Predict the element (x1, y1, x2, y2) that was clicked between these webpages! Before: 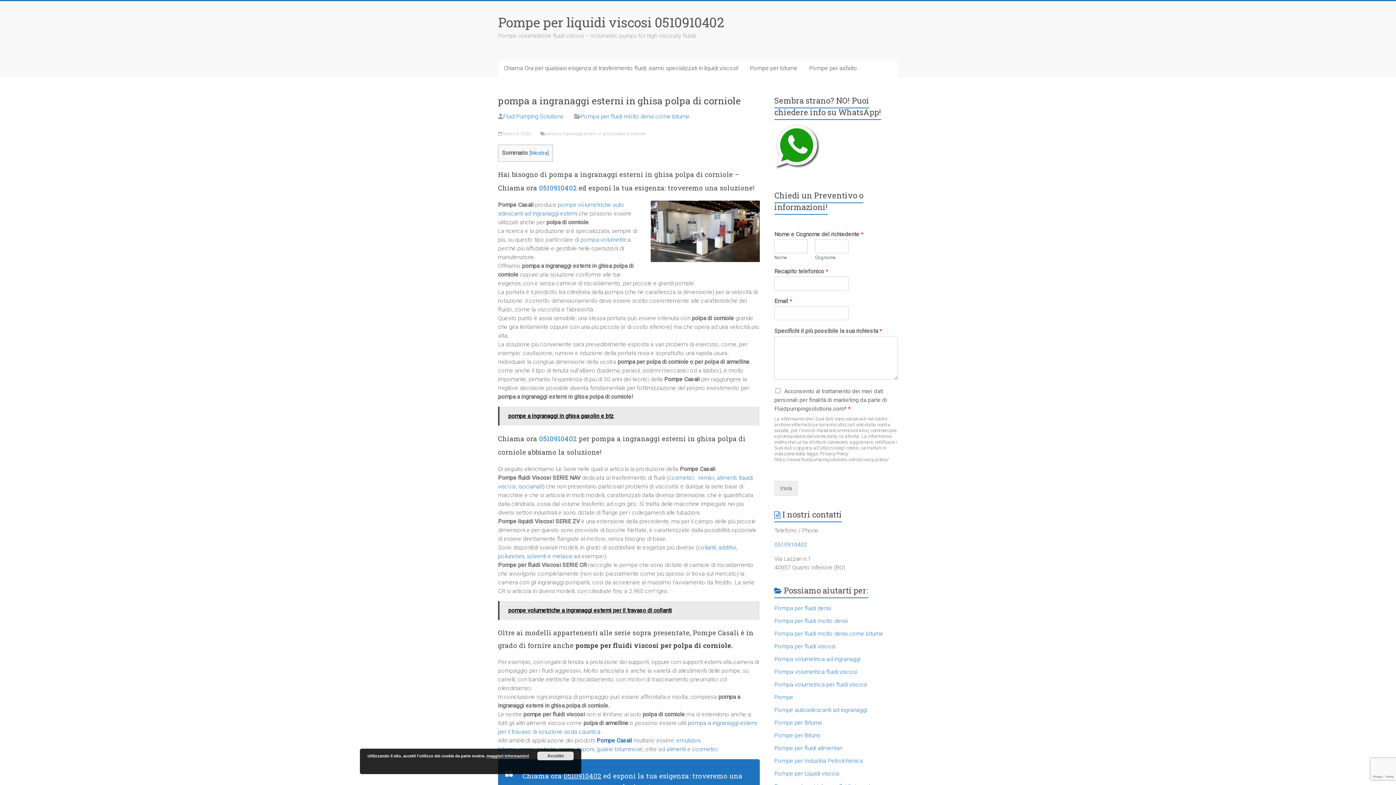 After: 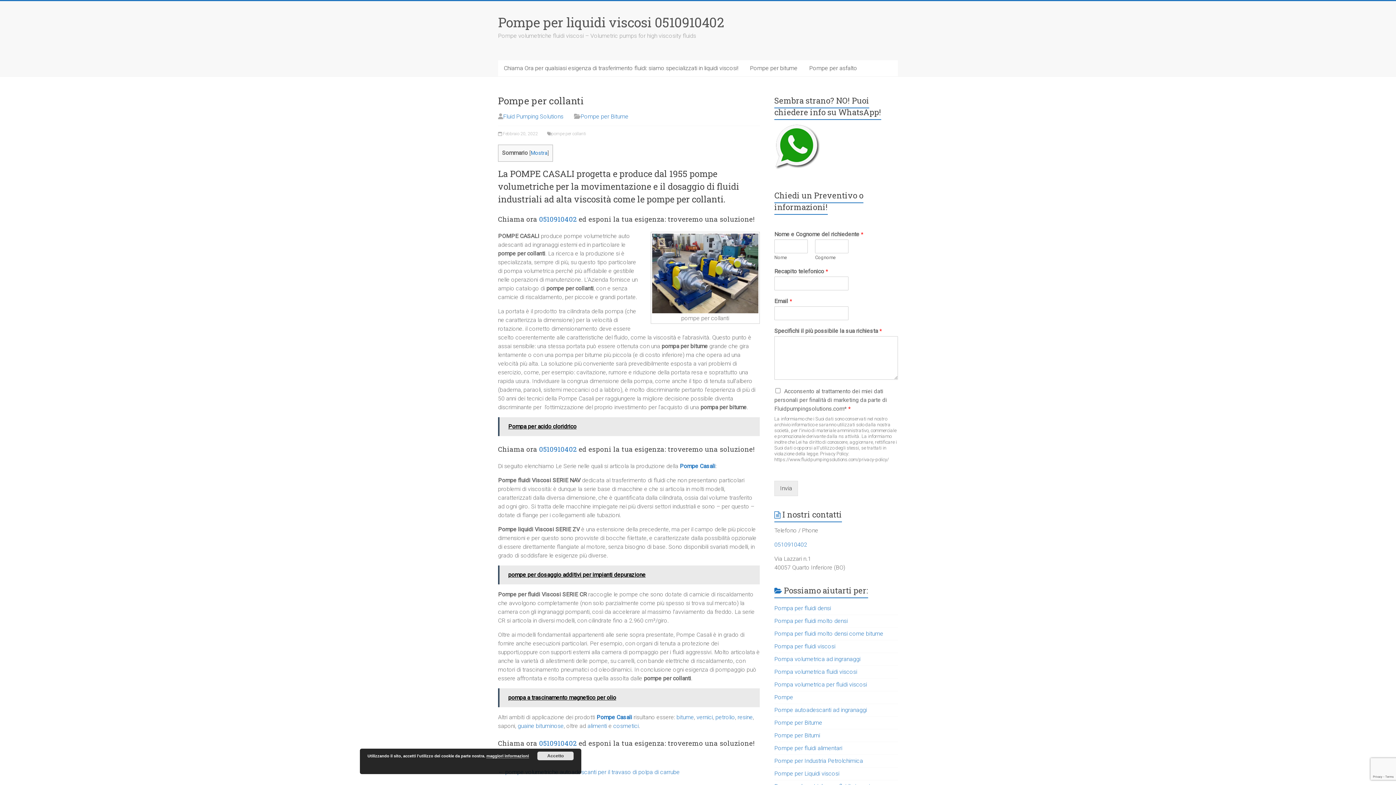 Action: bbox: (697, 544, 716, 551) label: collanti